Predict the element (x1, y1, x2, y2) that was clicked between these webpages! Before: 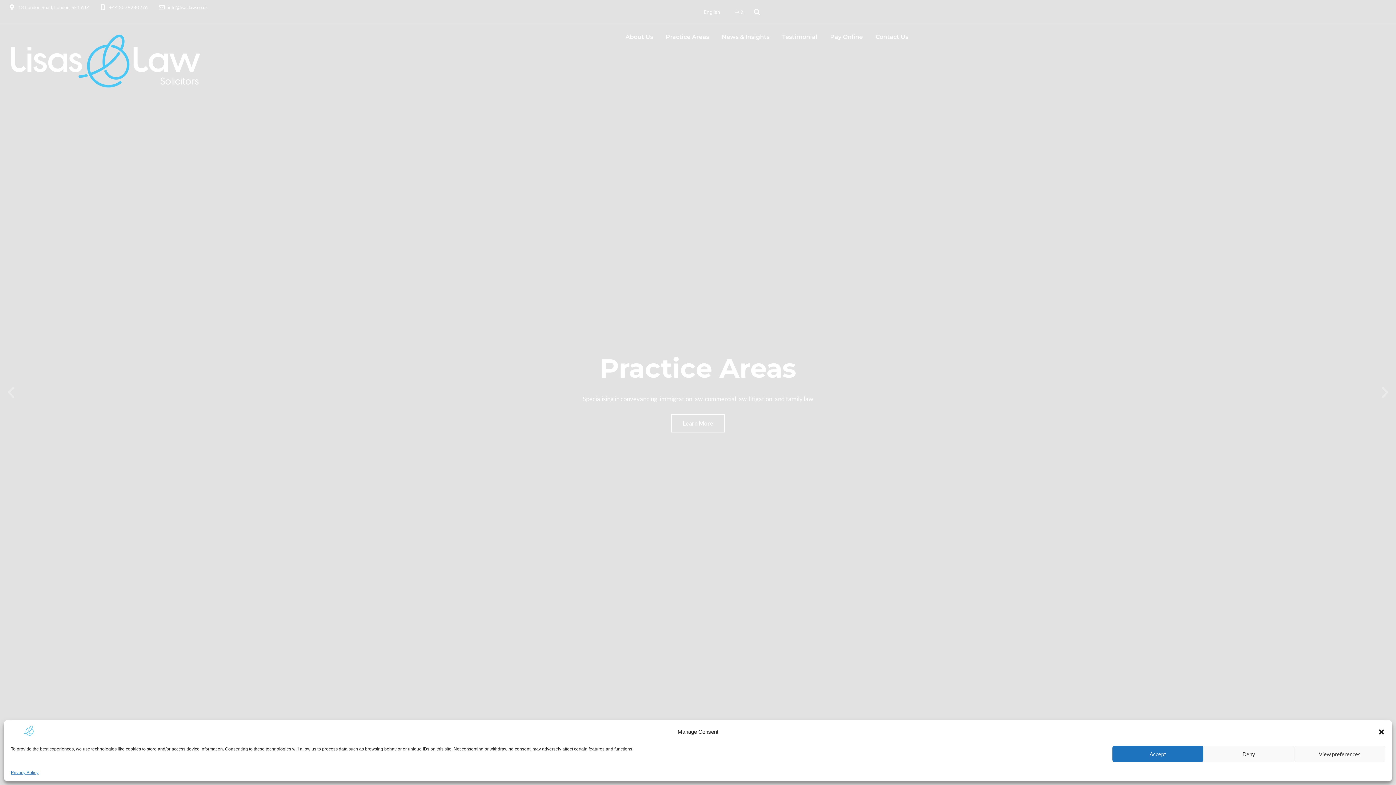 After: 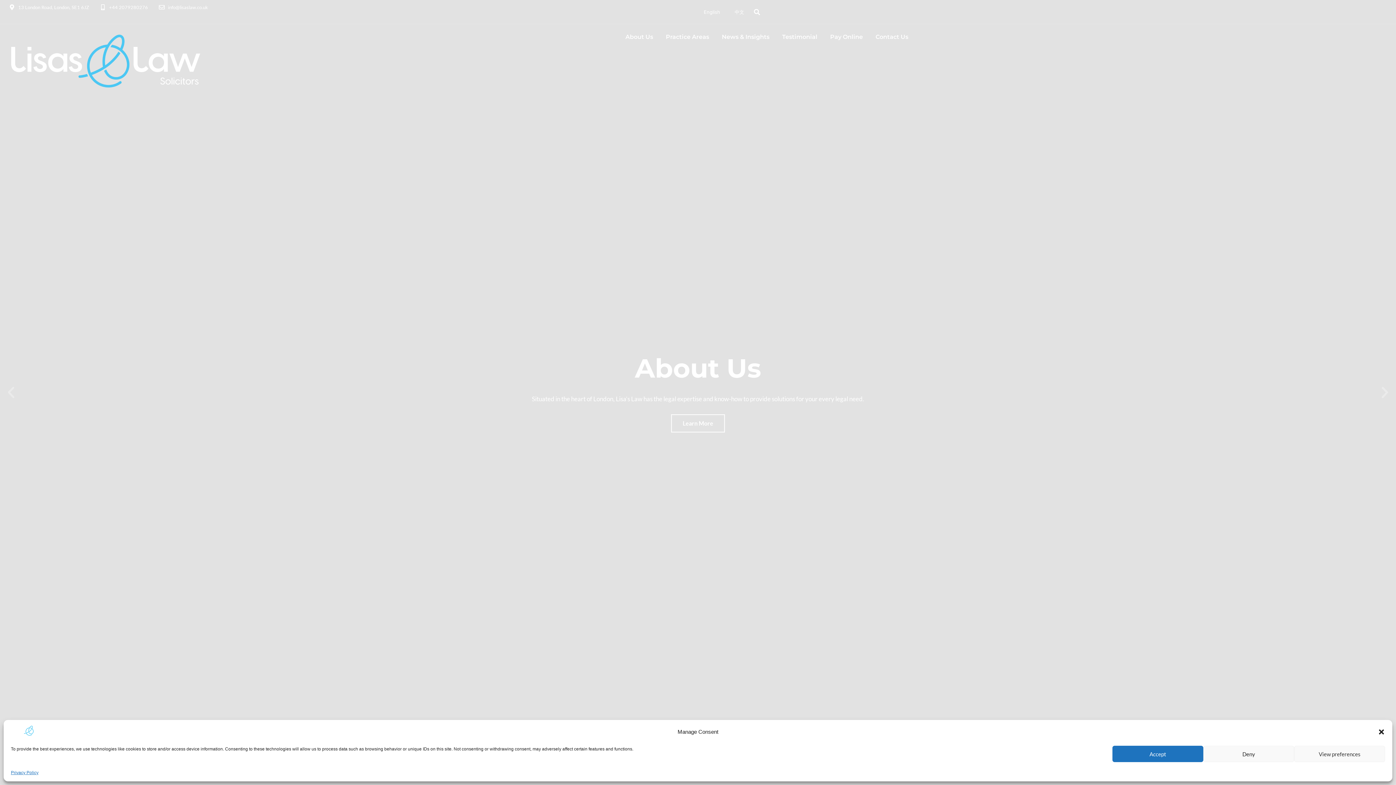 Action: bbox: (100, 3, 148, 10) label: +44 2079280276